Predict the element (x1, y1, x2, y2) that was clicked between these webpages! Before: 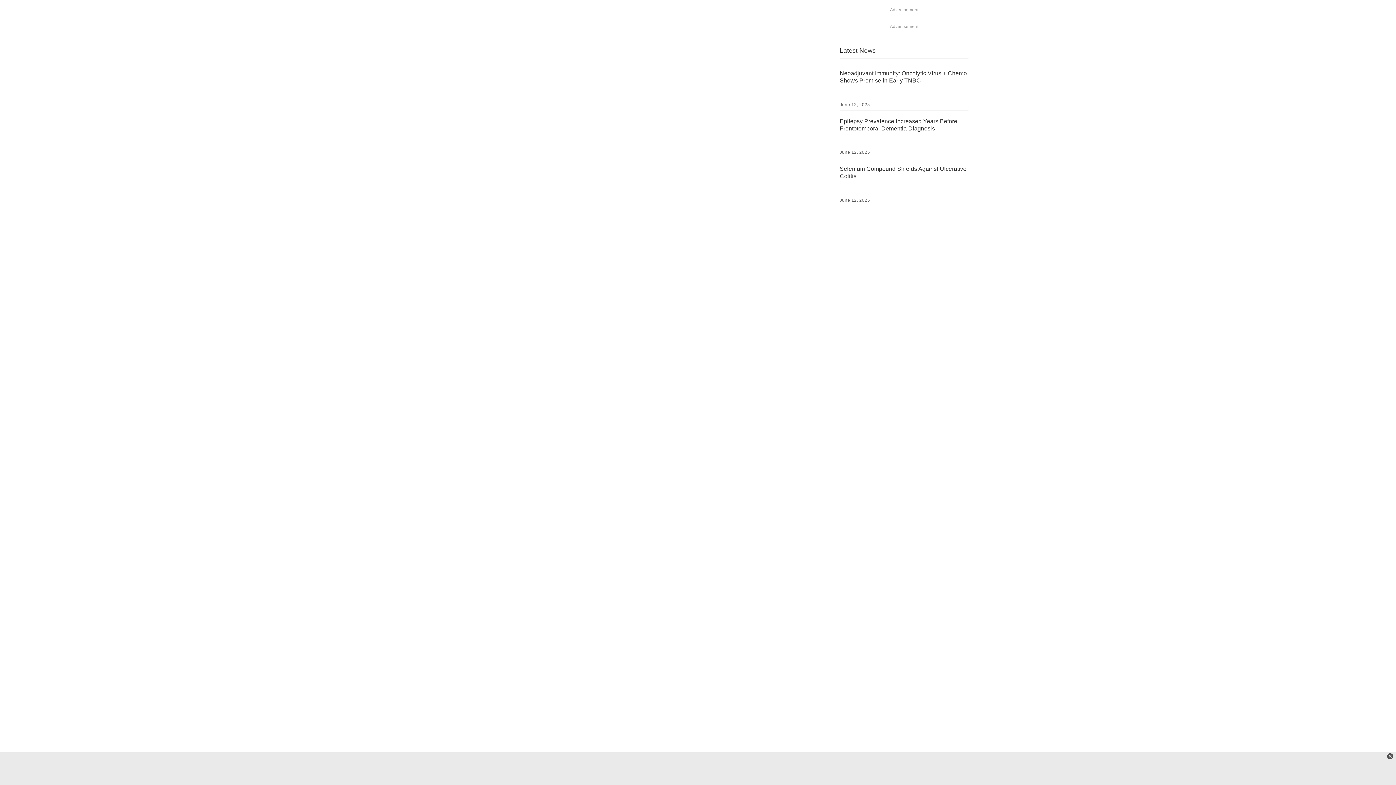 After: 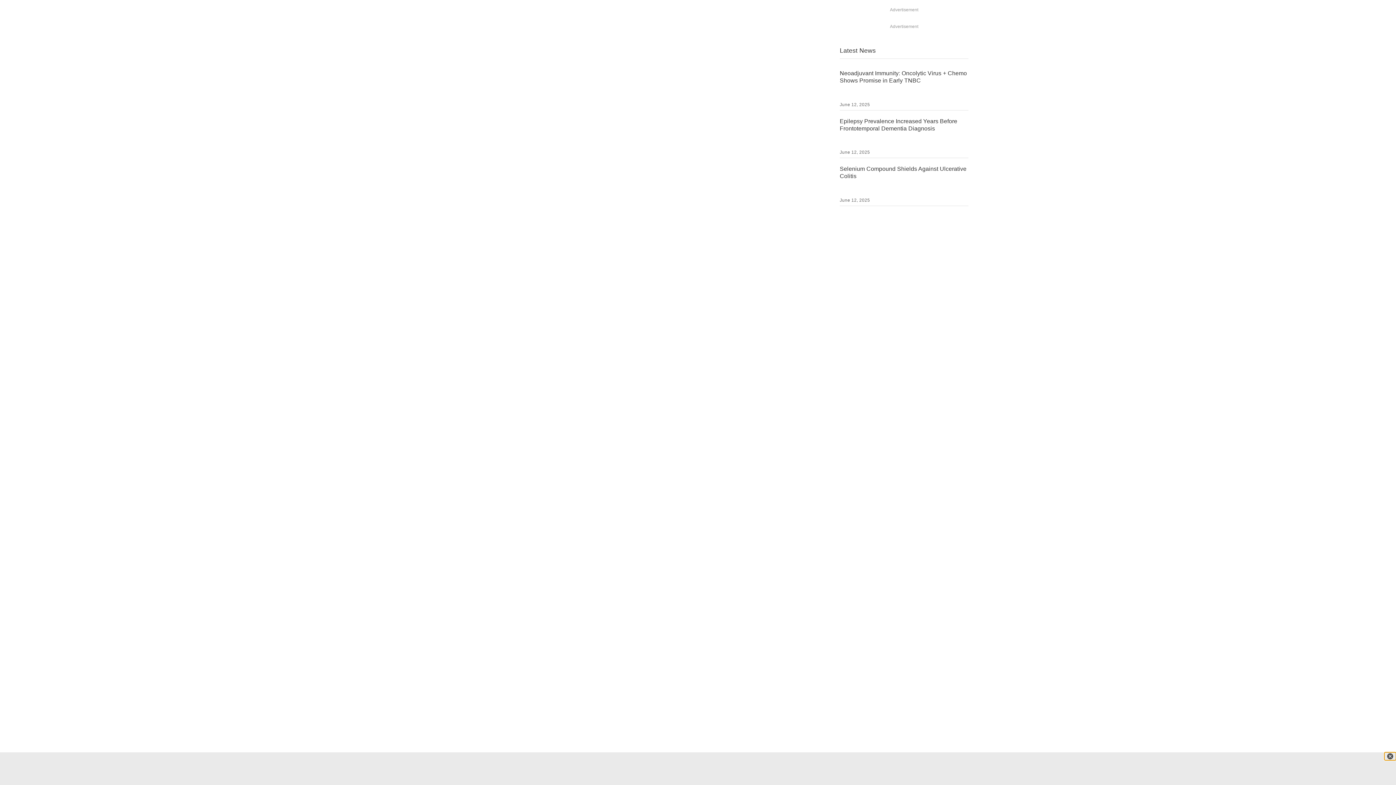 Action: bbox: (1384, 752, 1396, 760)